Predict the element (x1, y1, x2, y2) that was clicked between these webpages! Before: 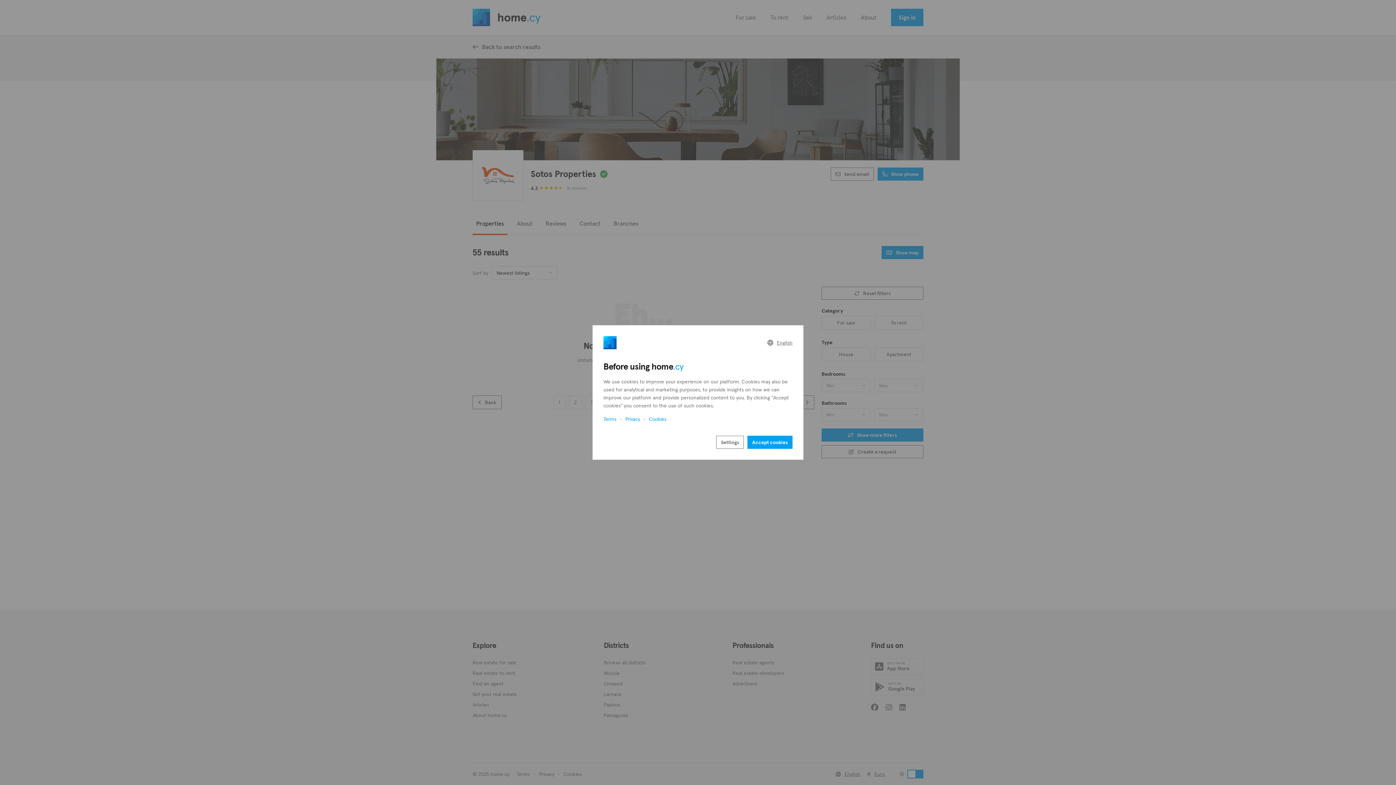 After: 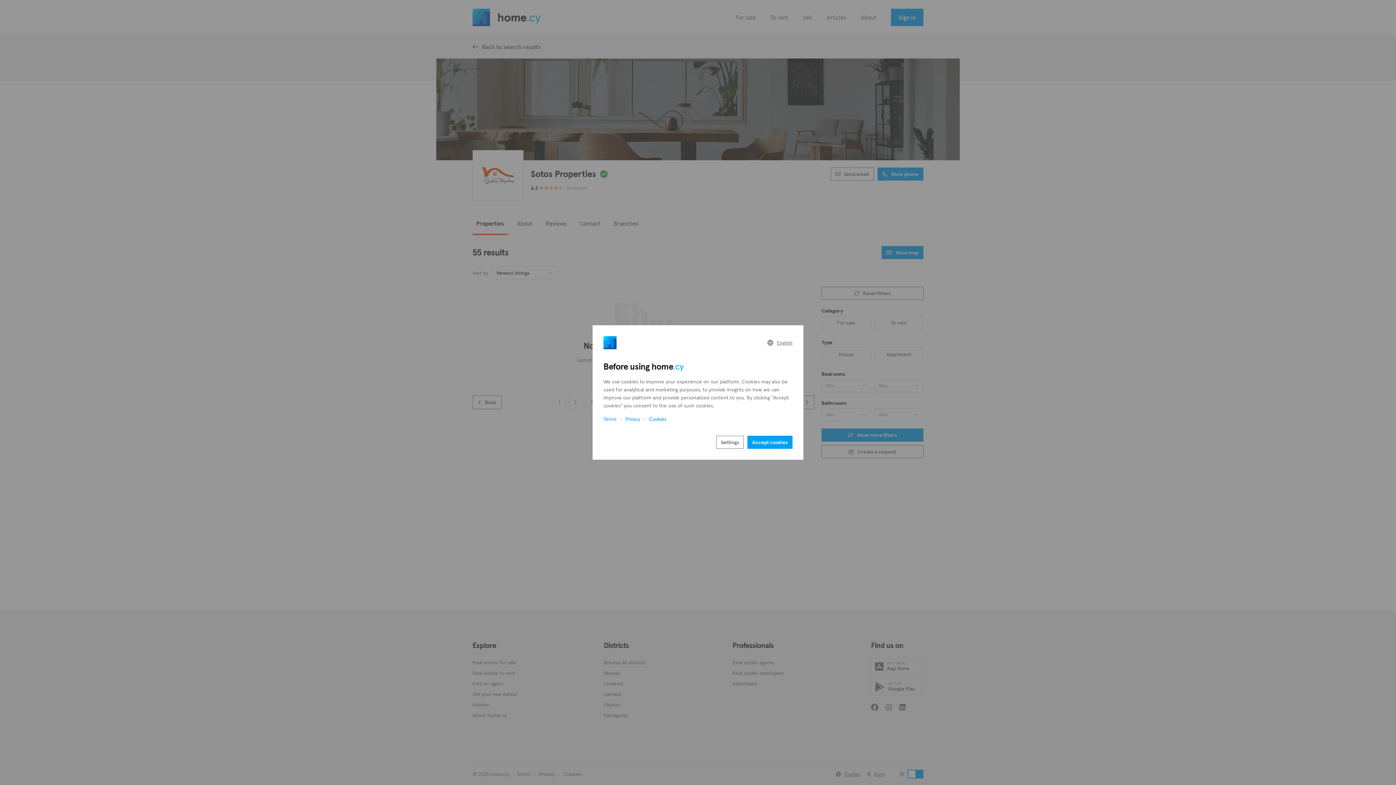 Action: label: Cookies bbox: (649, 415, 666, 423)